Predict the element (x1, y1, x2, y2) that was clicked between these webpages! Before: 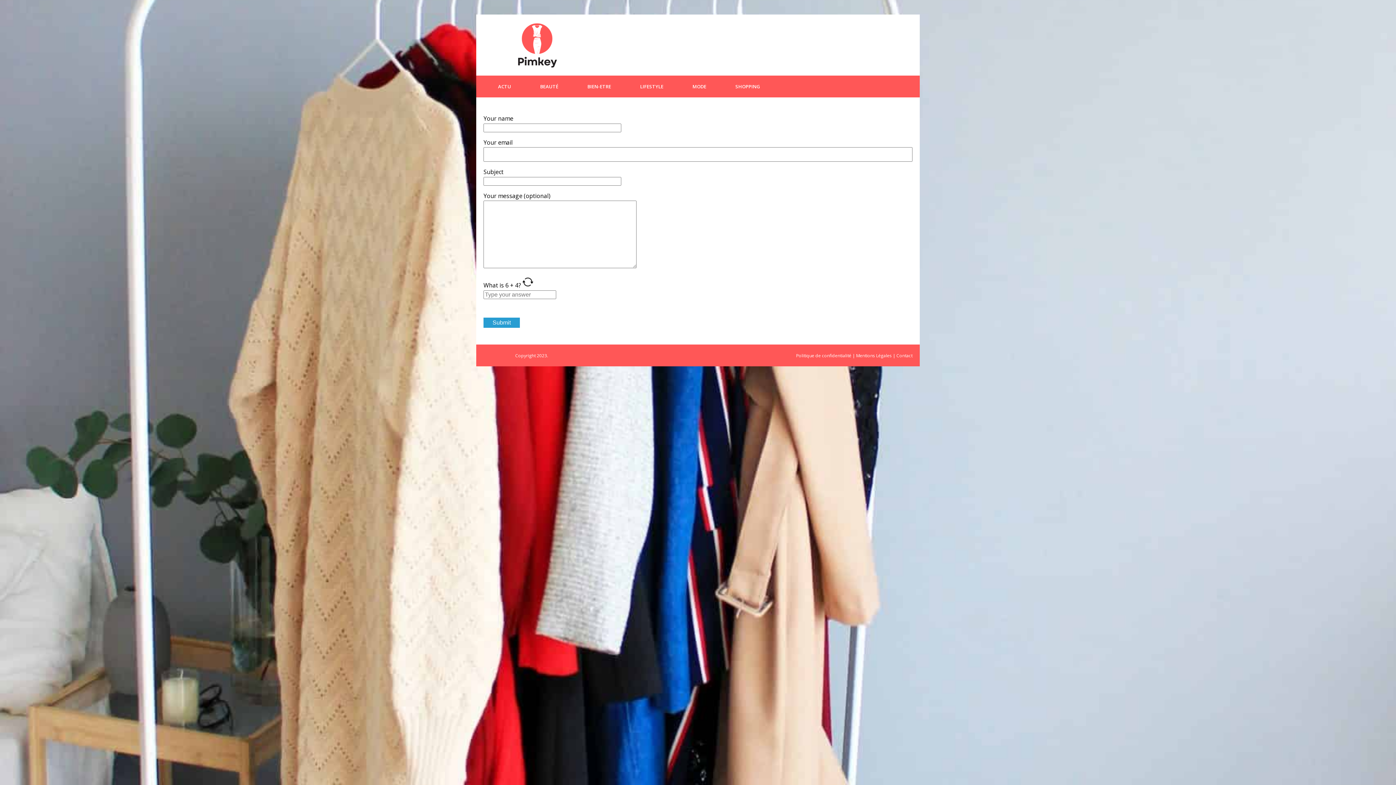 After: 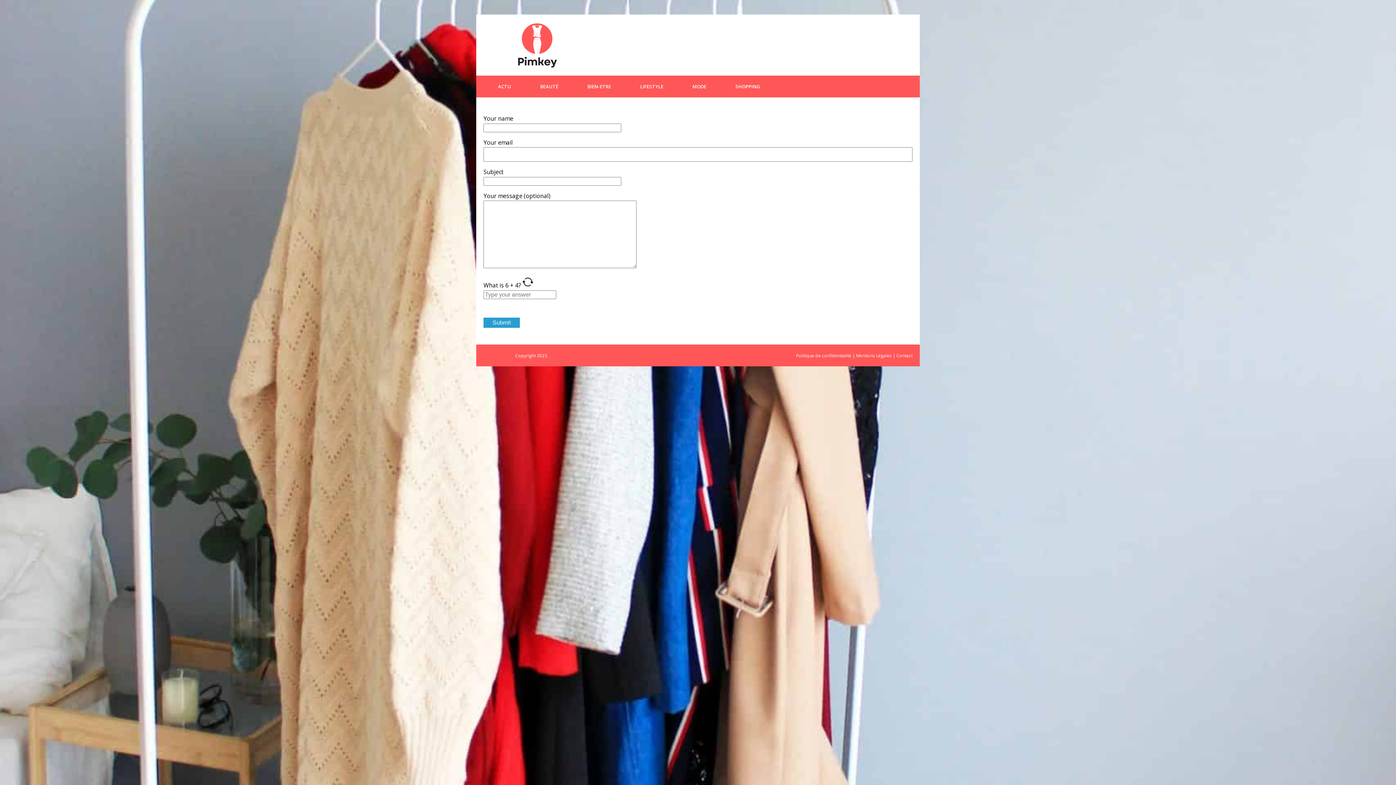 Action: bbox: (896, 352, 912, 359) label: Contact